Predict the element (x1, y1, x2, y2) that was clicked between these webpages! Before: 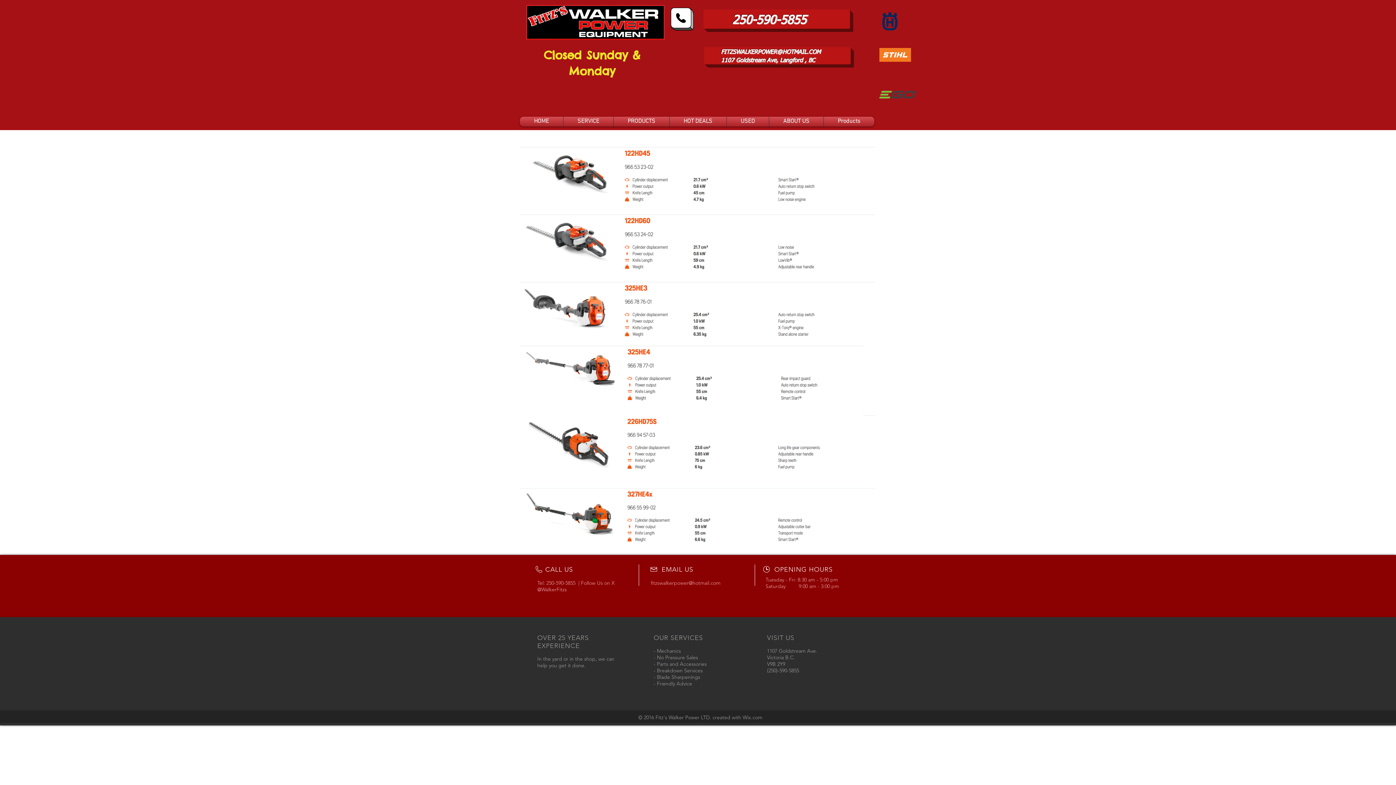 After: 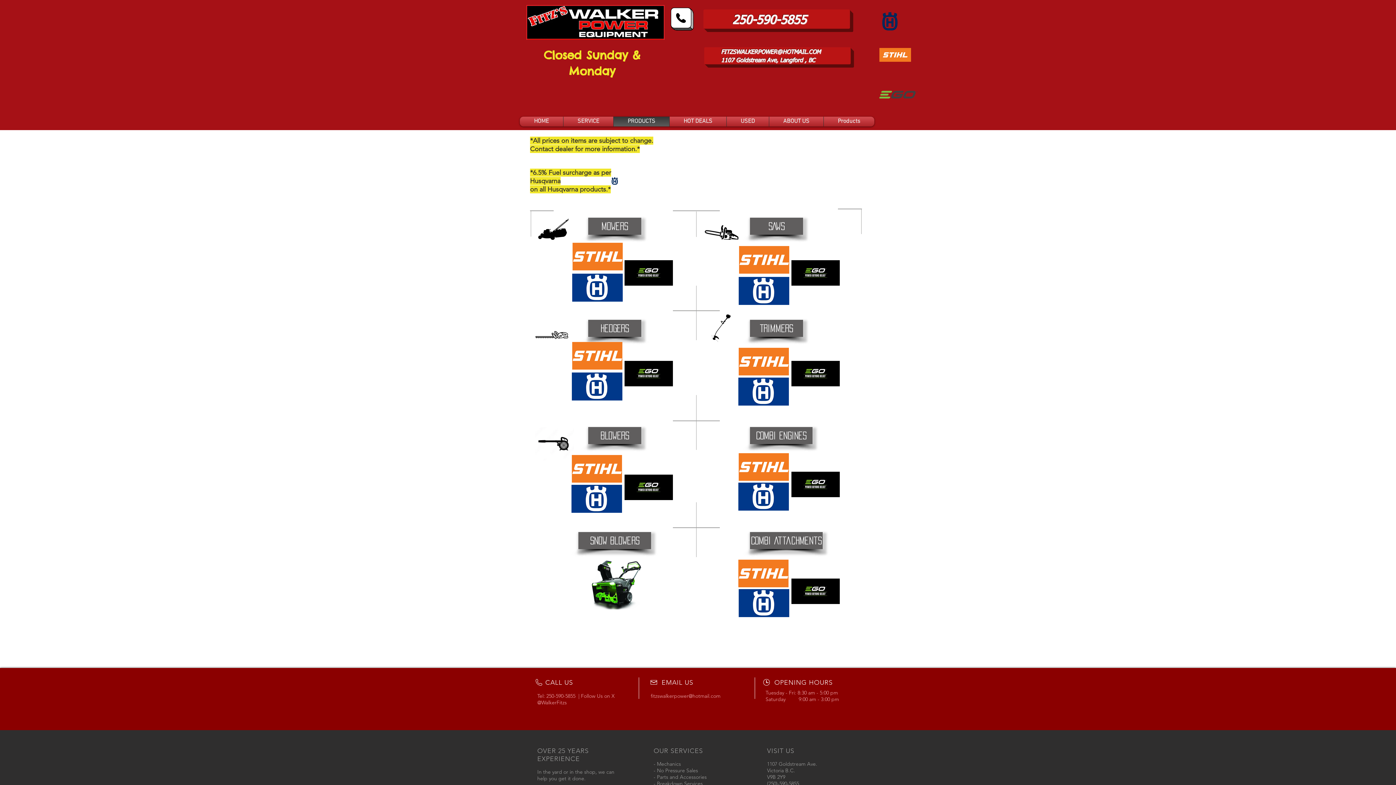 Action: bbox: (615, 116, 667, 126) label: PRODUCTS